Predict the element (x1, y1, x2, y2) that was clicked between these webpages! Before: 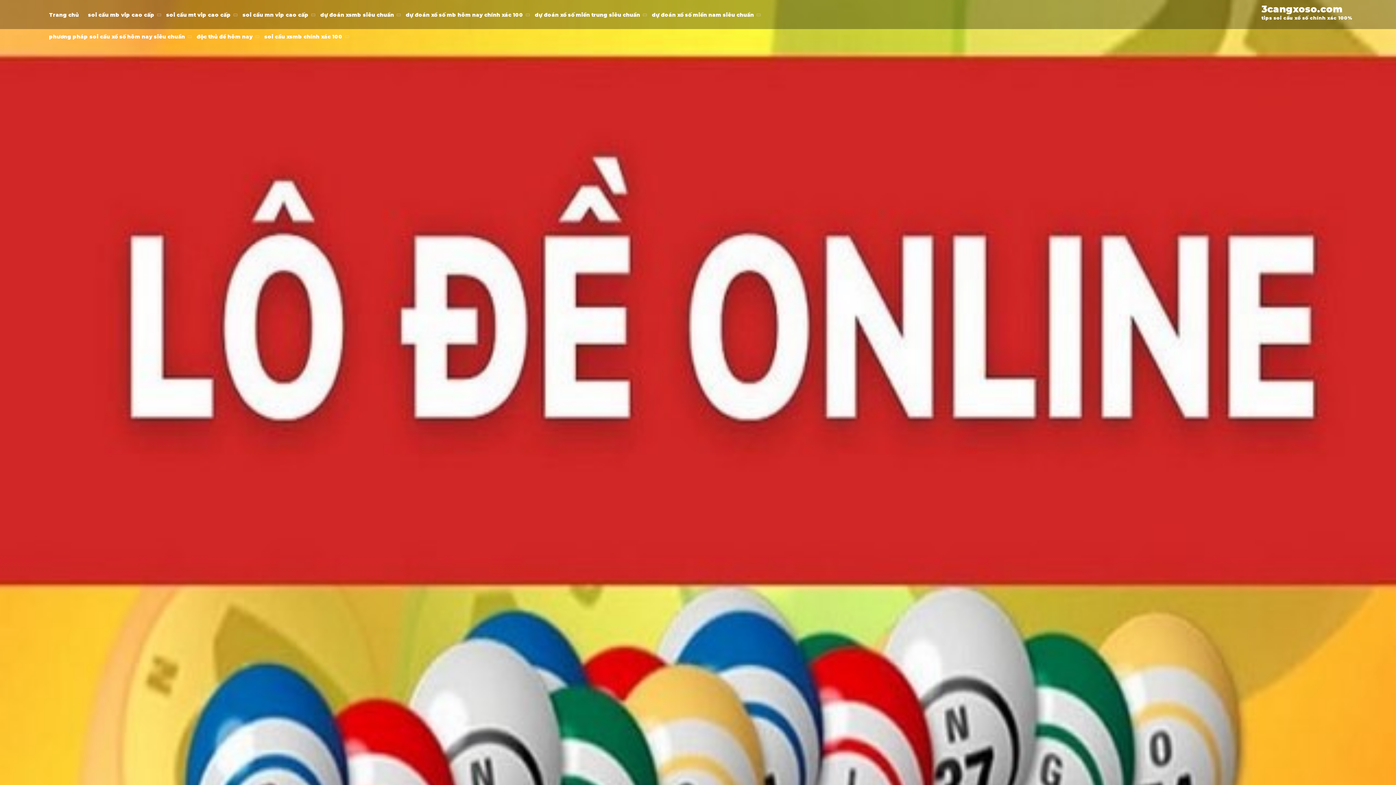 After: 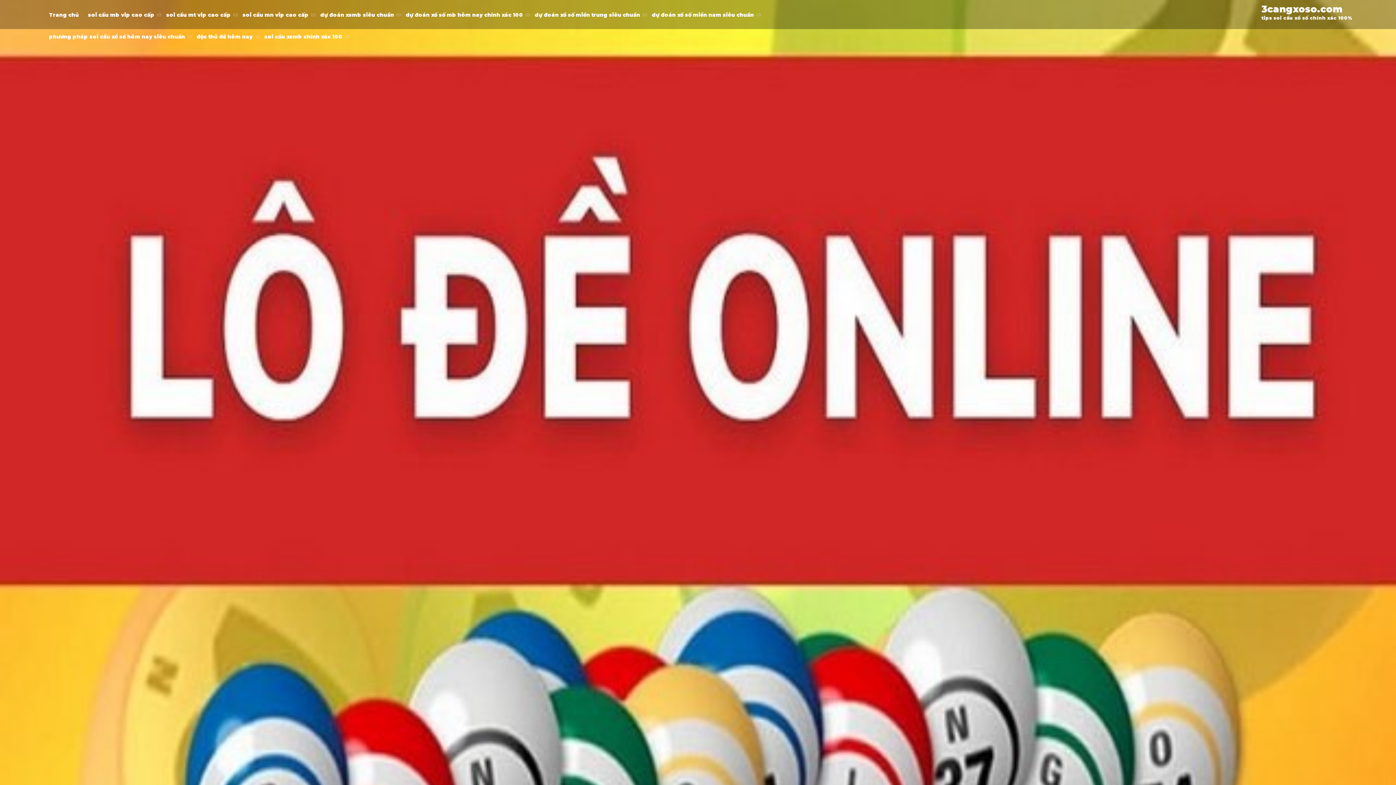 Action: label: dự đoán xsmb siêu chuẩn bbox: (320, 7, 400, 29)